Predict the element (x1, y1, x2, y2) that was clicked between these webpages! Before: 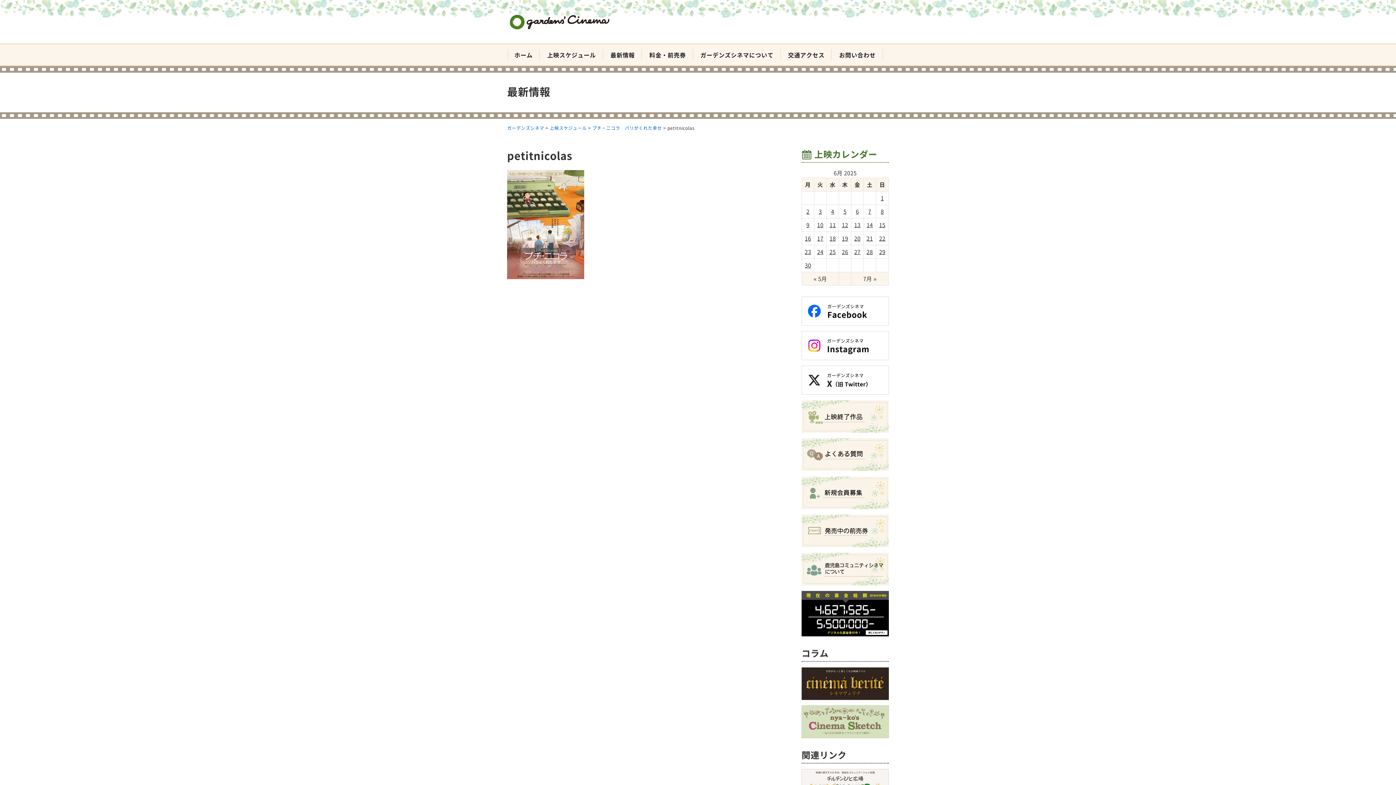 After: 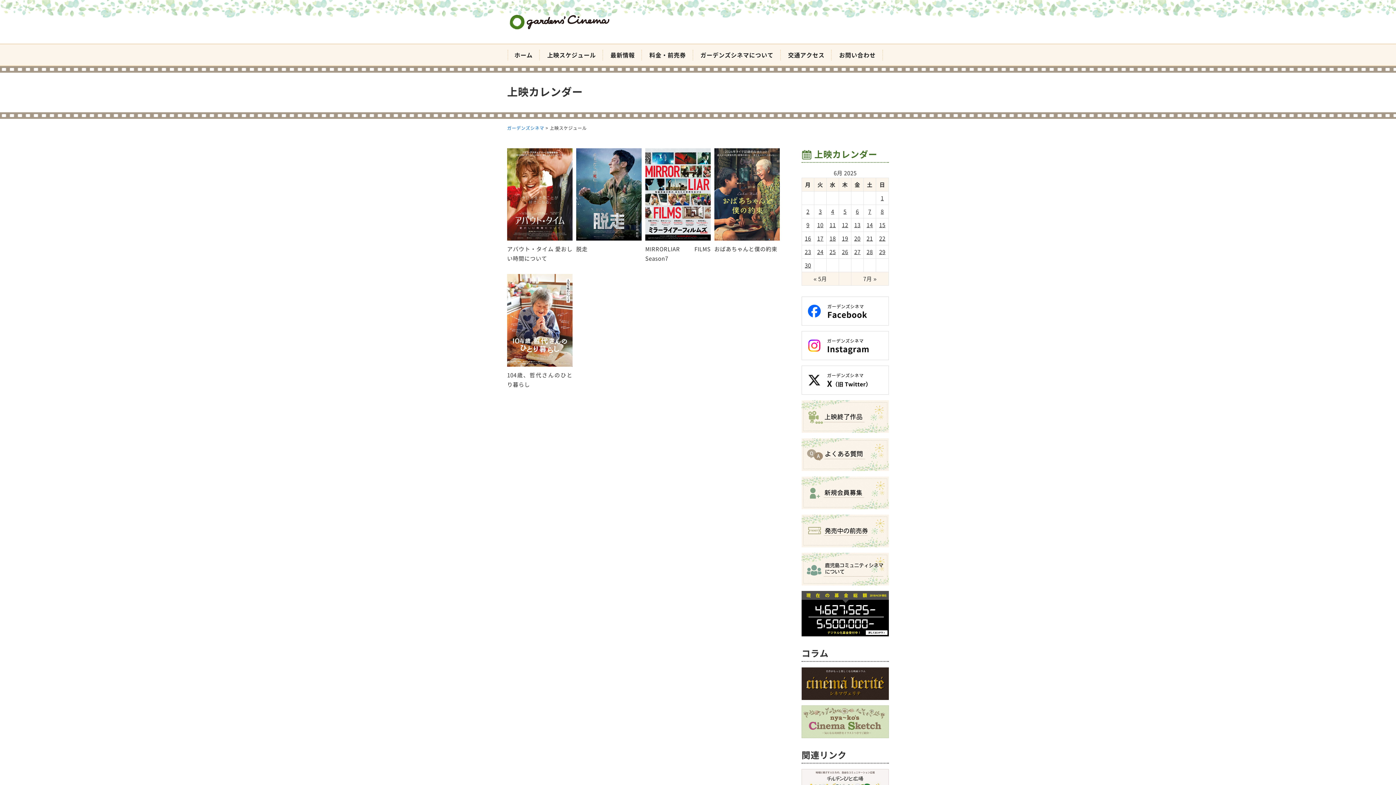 Action: label: 23 bbox: (805, 248, 811, 256)